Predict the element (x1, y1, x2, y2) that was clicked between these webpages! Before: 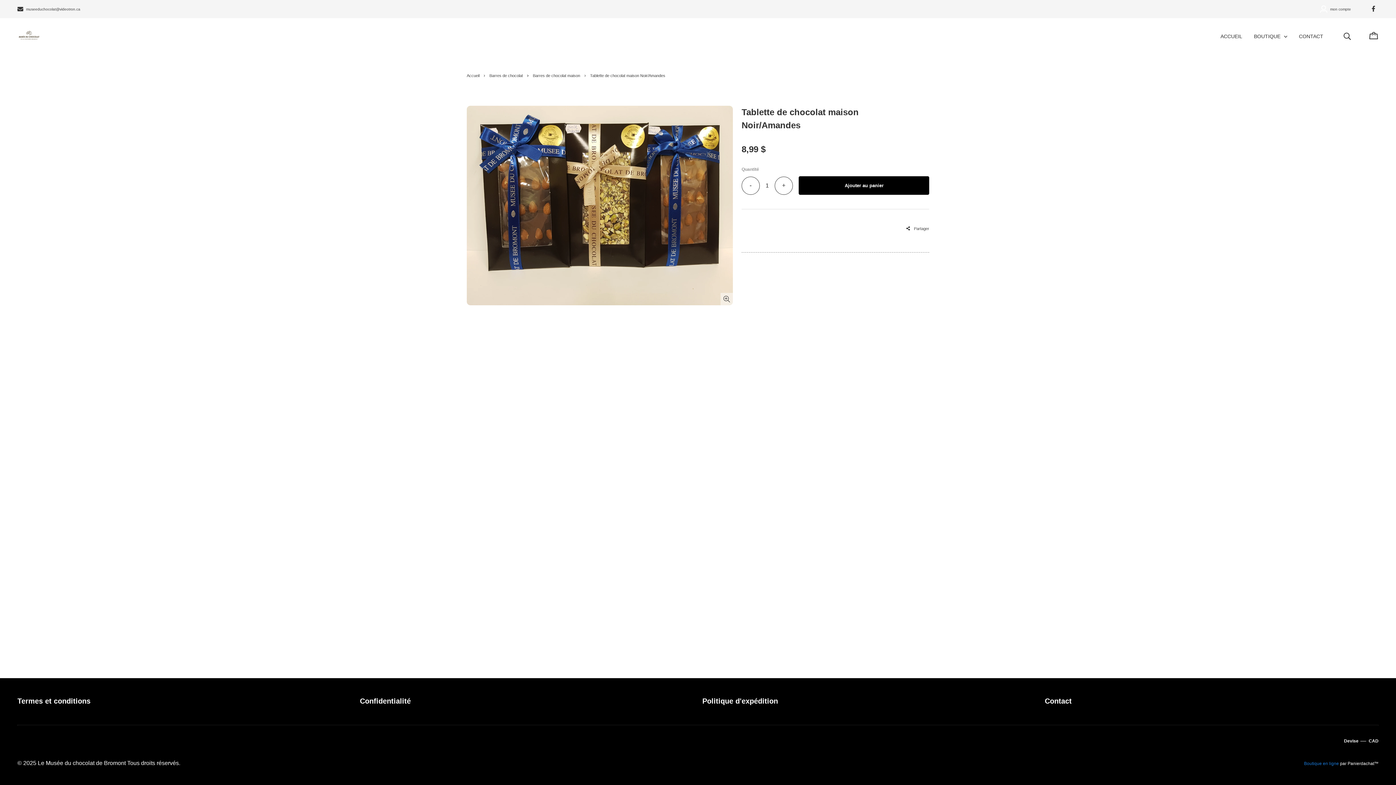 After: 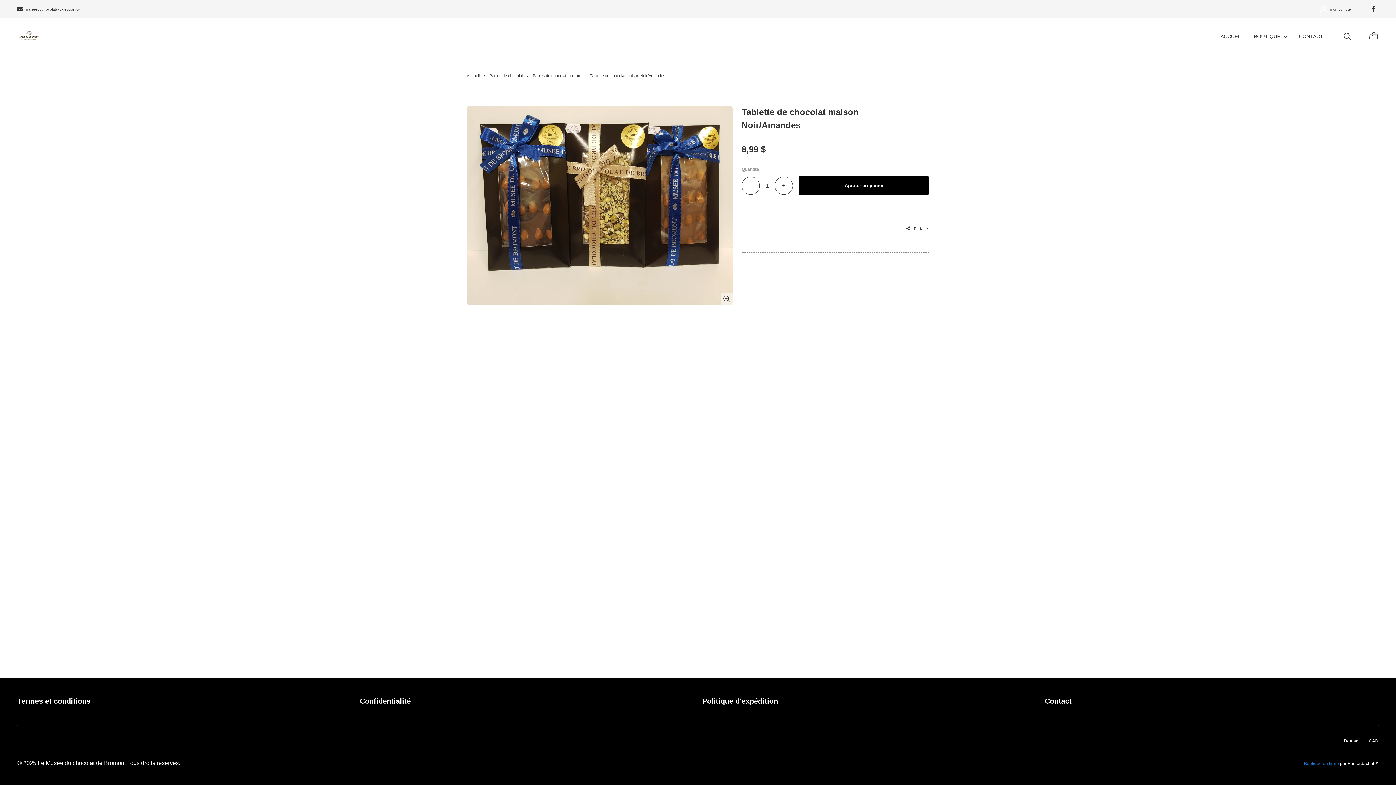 Action: label: museeduchocolat@videotron.ca bbox: (17, 6, 80, 12)